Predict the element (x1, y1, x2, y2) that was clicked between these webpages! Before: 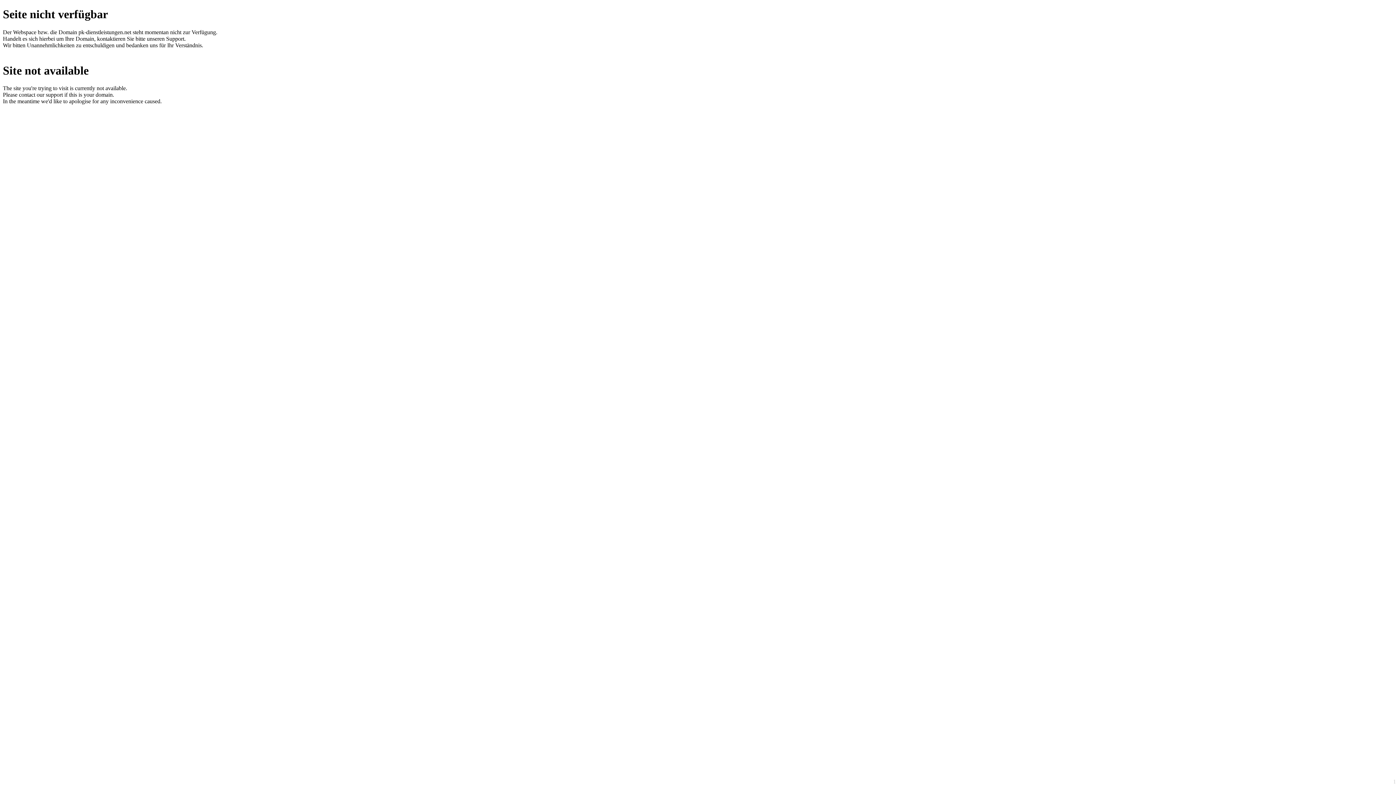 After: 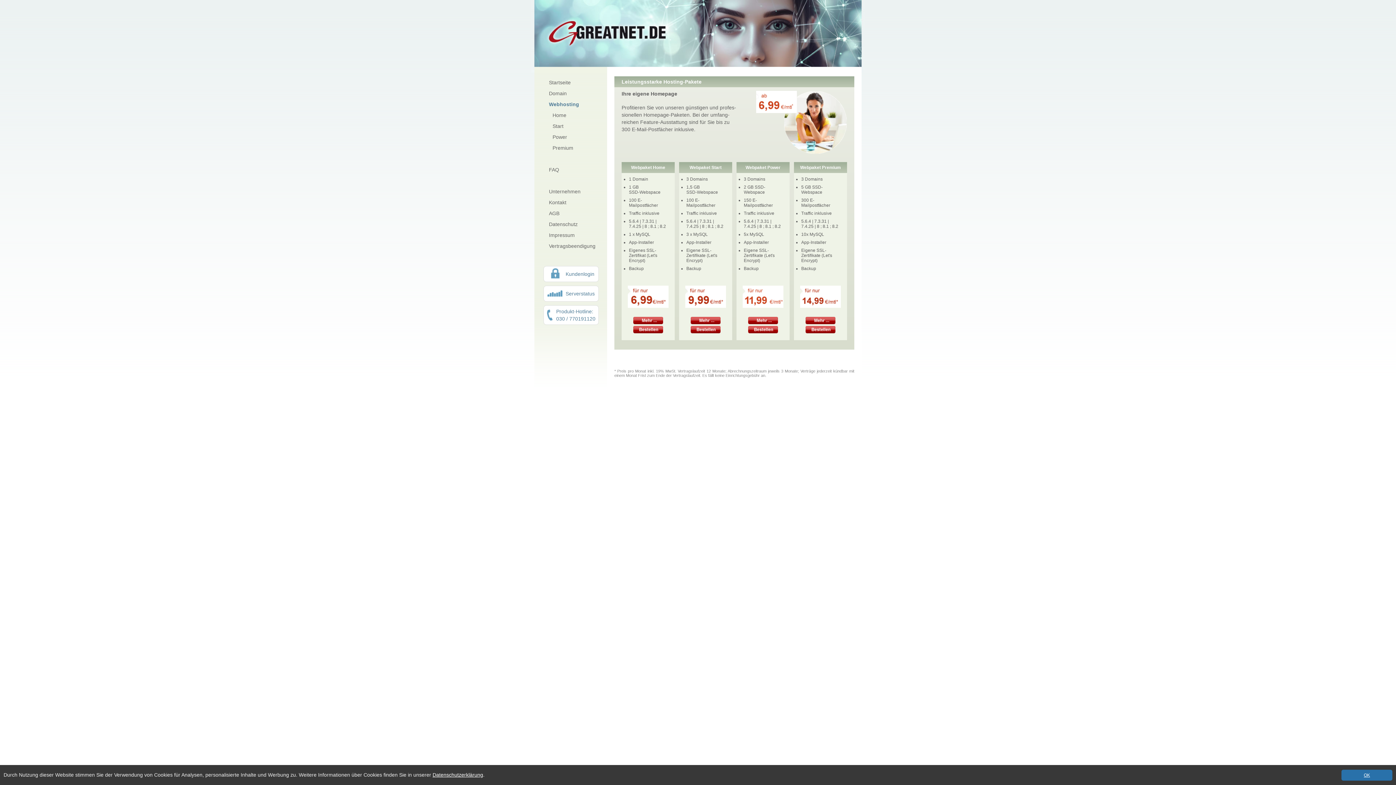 Action: label: Webspace bbox: (13, 29, 36, 35)